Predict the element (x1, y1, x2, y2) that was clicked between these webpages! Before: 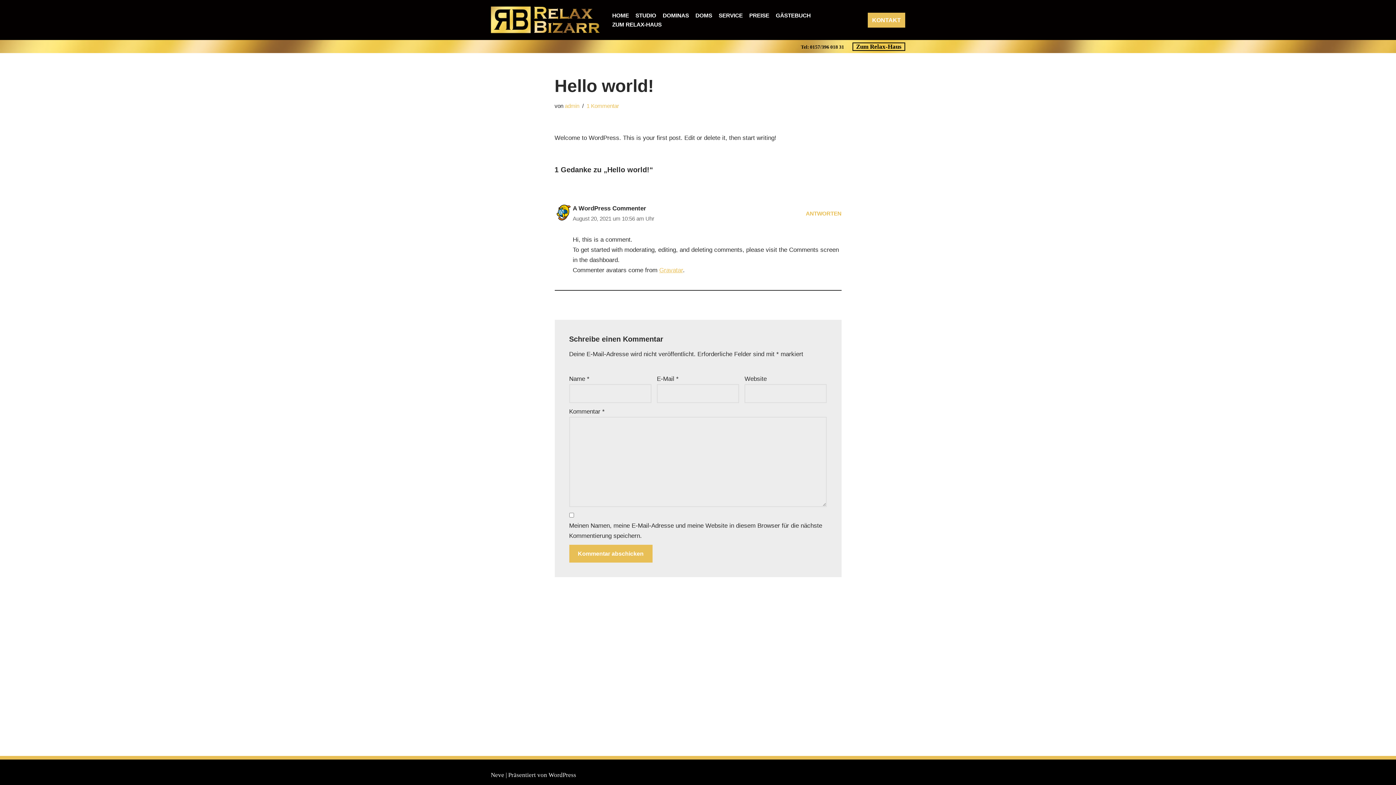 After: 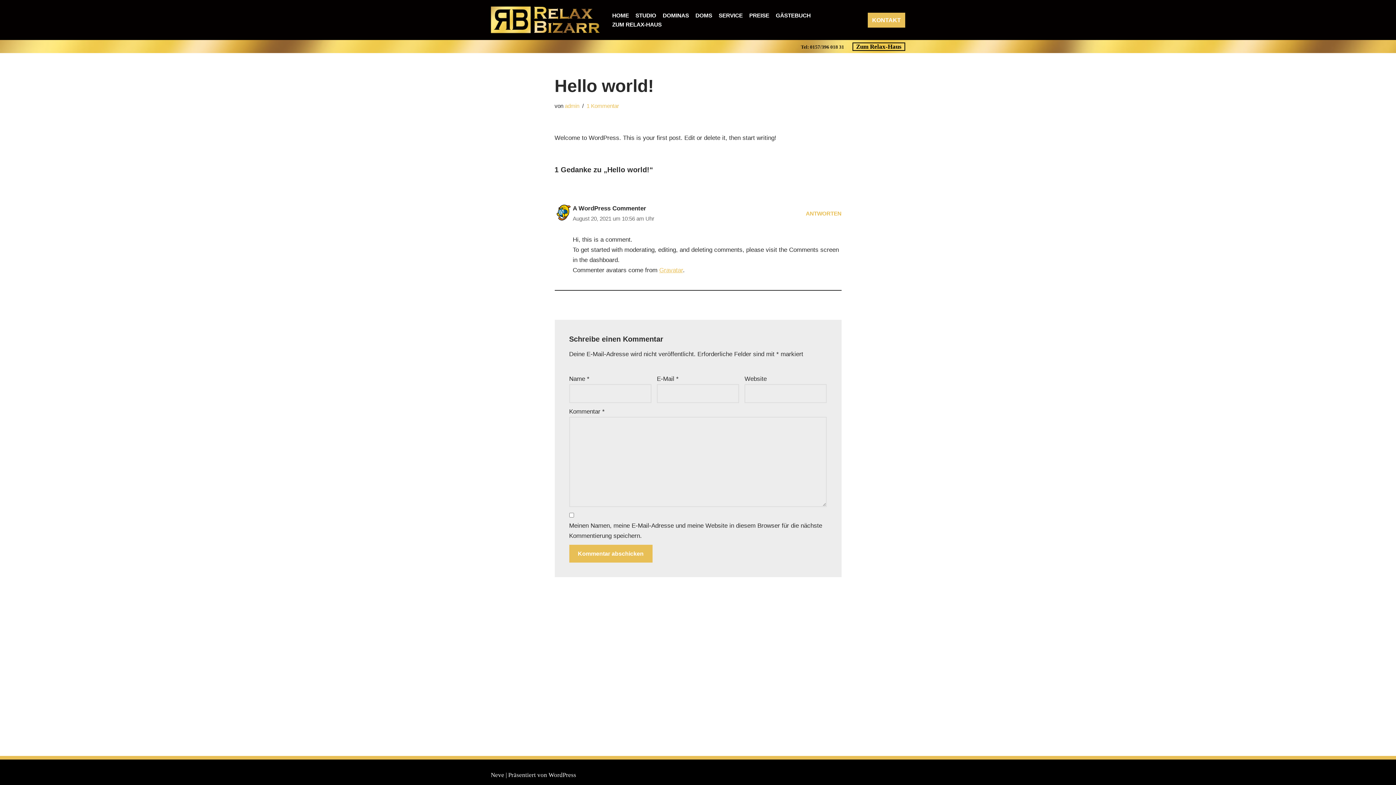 Action: label: Tel: 0157/396 018 31  bbox: (801, 44, 845, 49)